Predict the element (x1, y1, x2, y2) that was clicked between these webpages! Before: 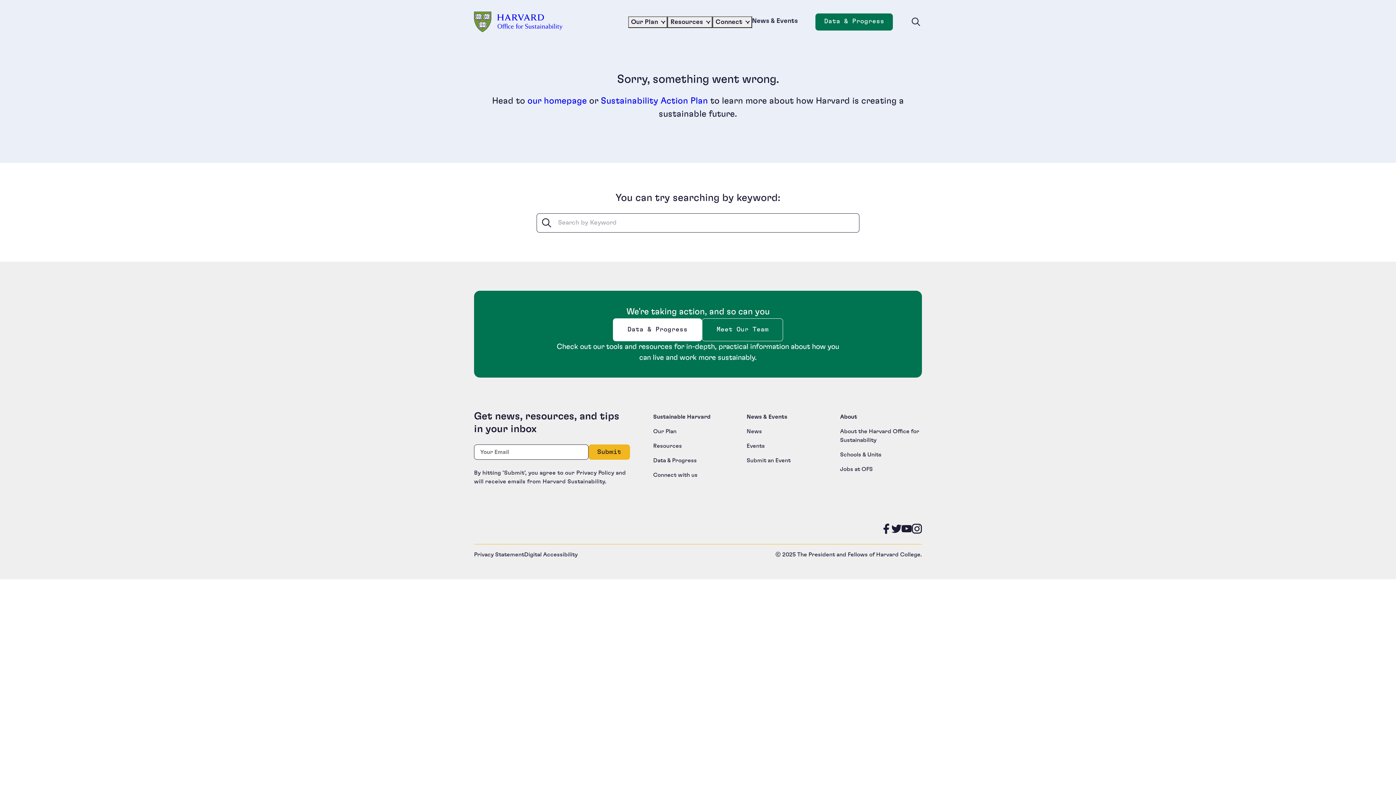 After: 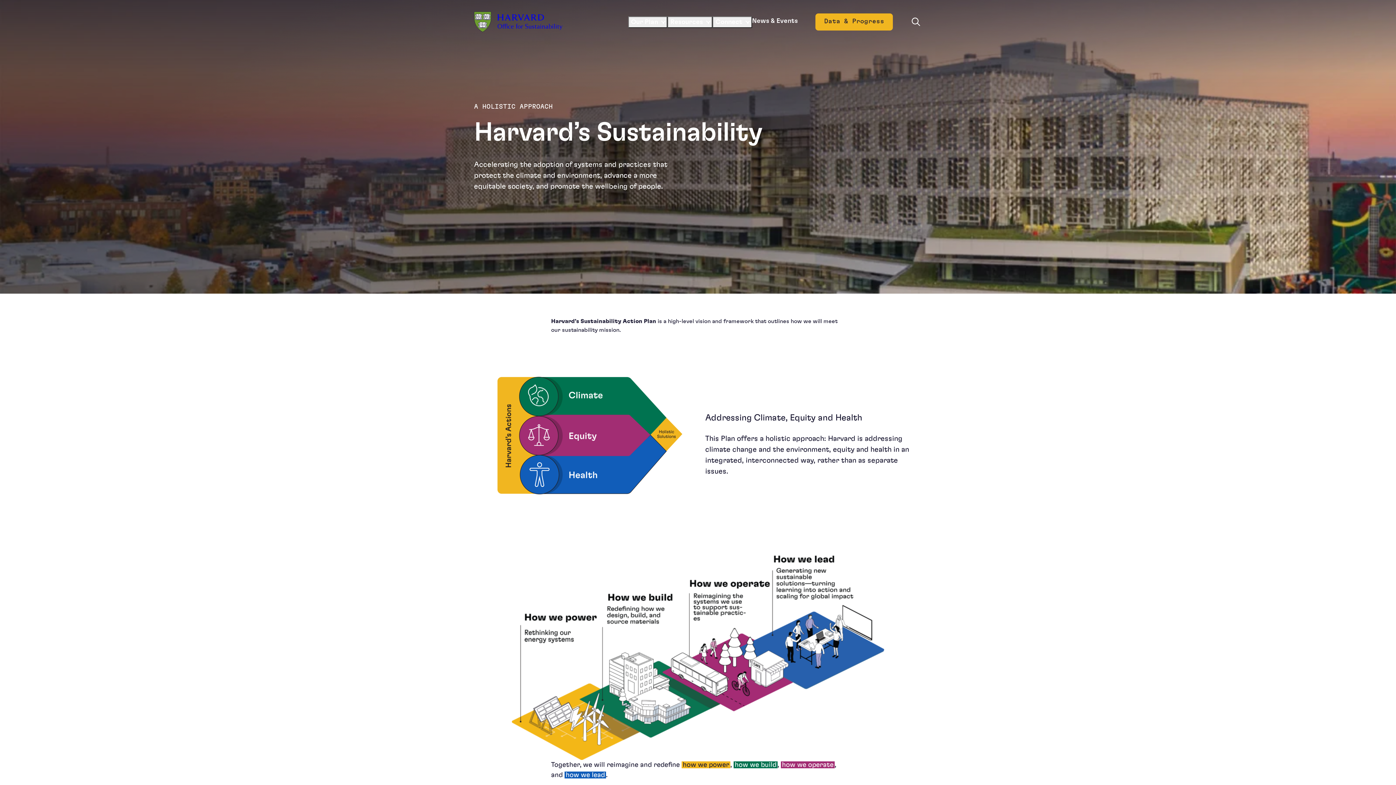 Action: label: Our Plan bbox: (653, 428, 676, 434)